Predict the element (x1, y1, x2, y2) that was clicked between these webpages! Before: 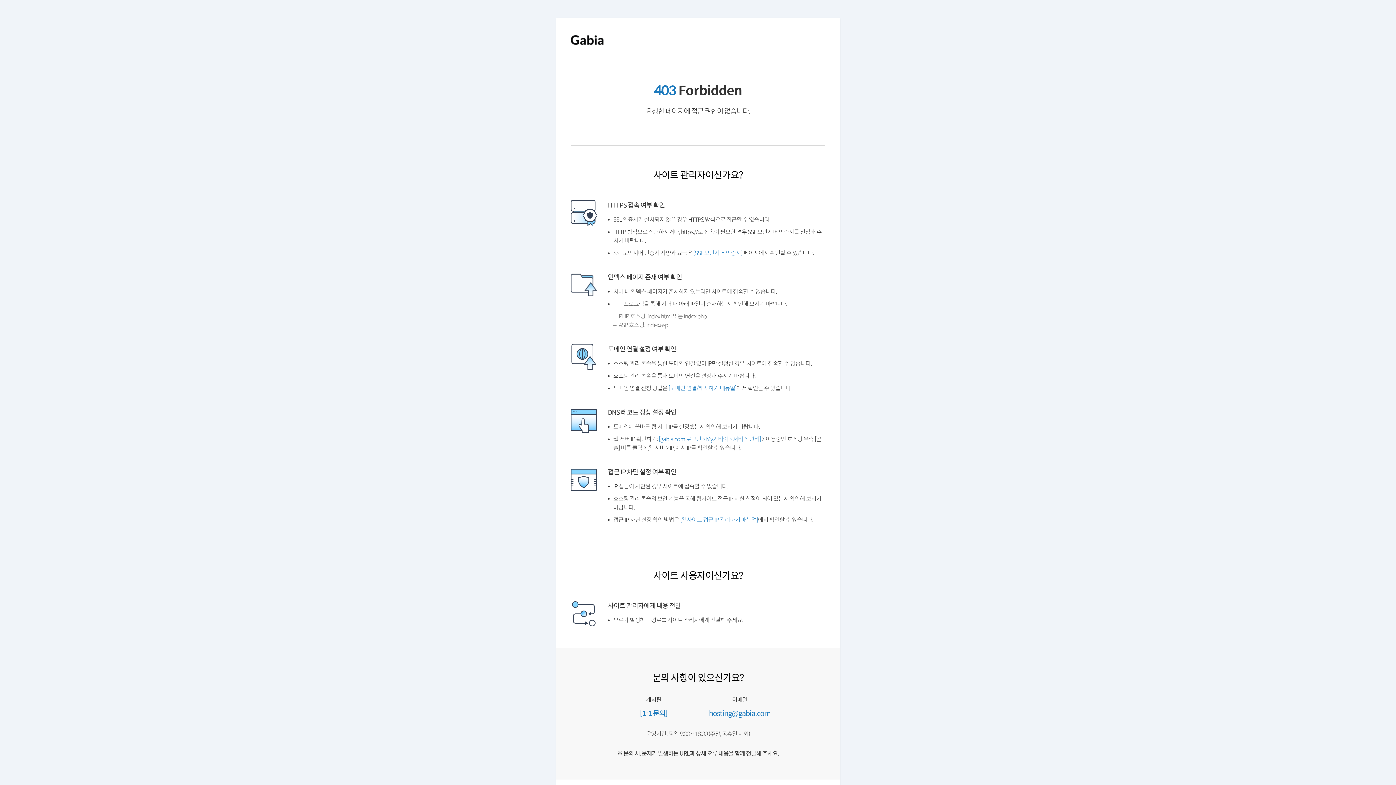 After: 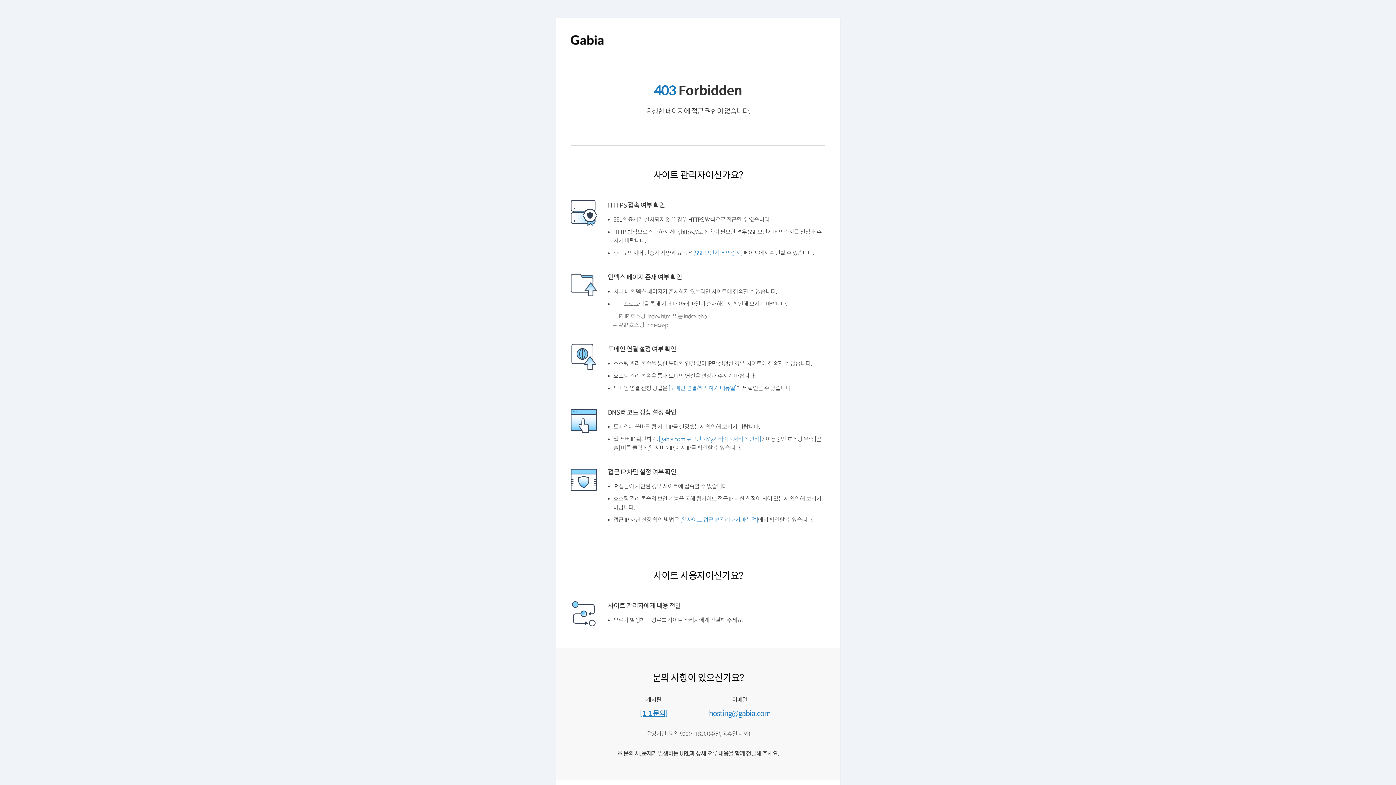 Action: bbox: (641, 736, 670, 744) label: [1:1 문의]